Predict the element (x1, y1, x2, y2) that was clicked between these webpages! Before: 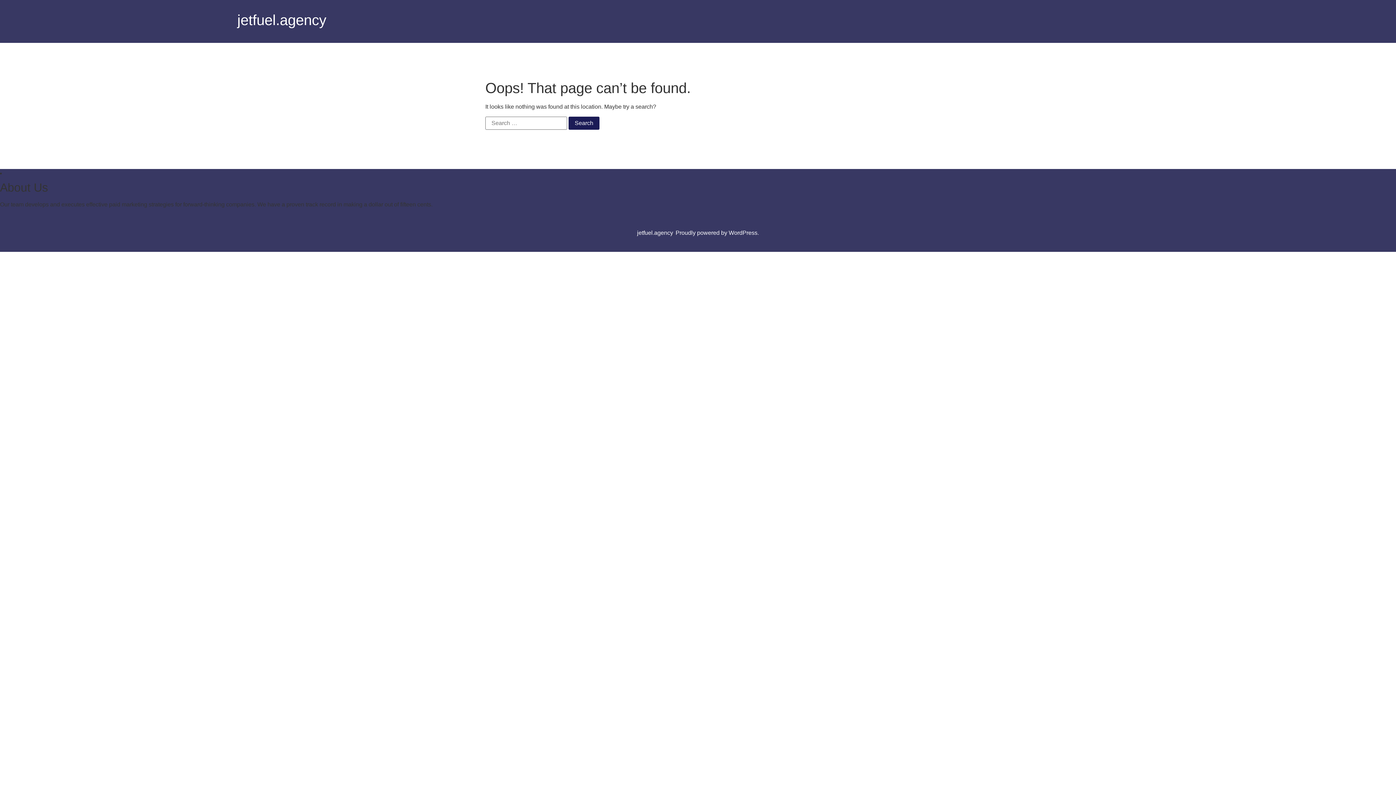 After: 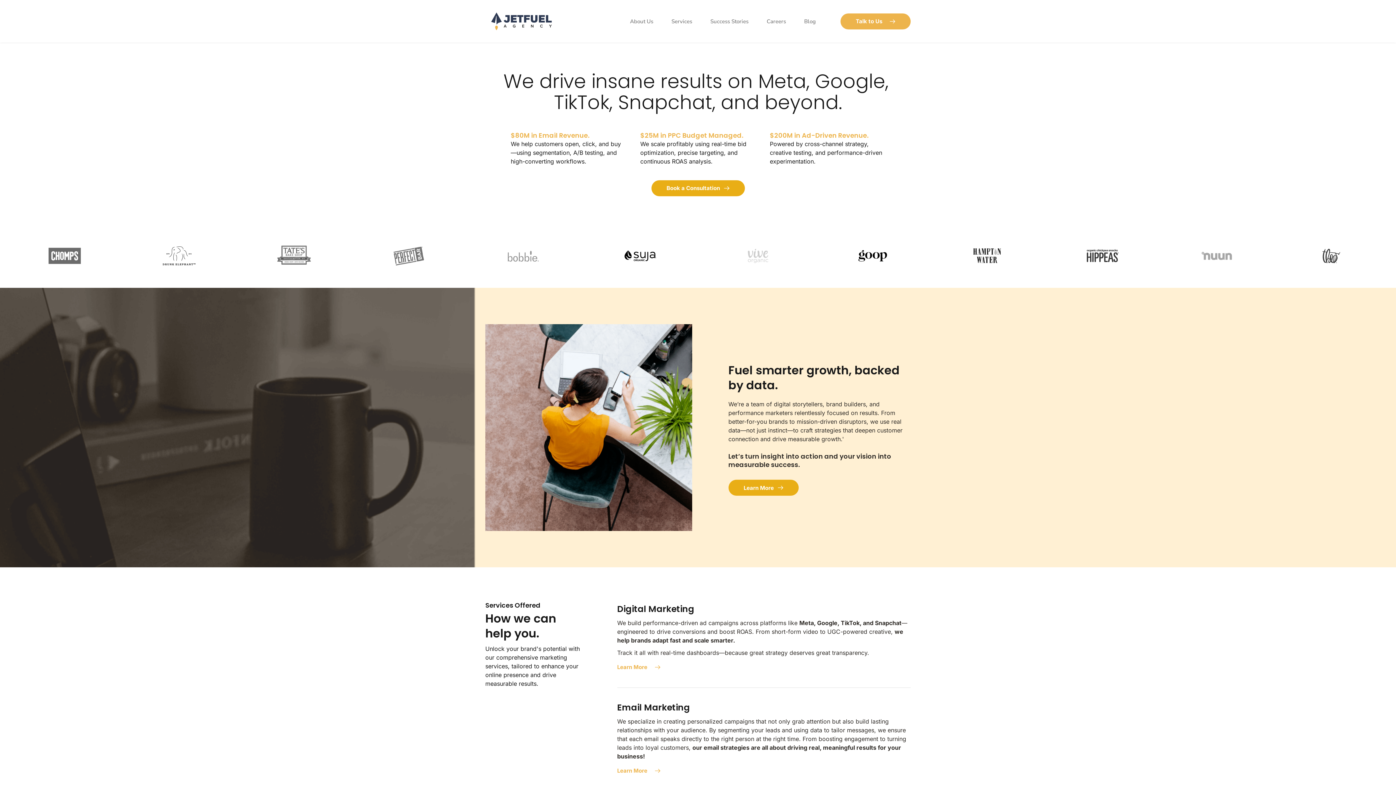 Action: label: jetfuel.agency bbox: (237, 12, 326, 28)